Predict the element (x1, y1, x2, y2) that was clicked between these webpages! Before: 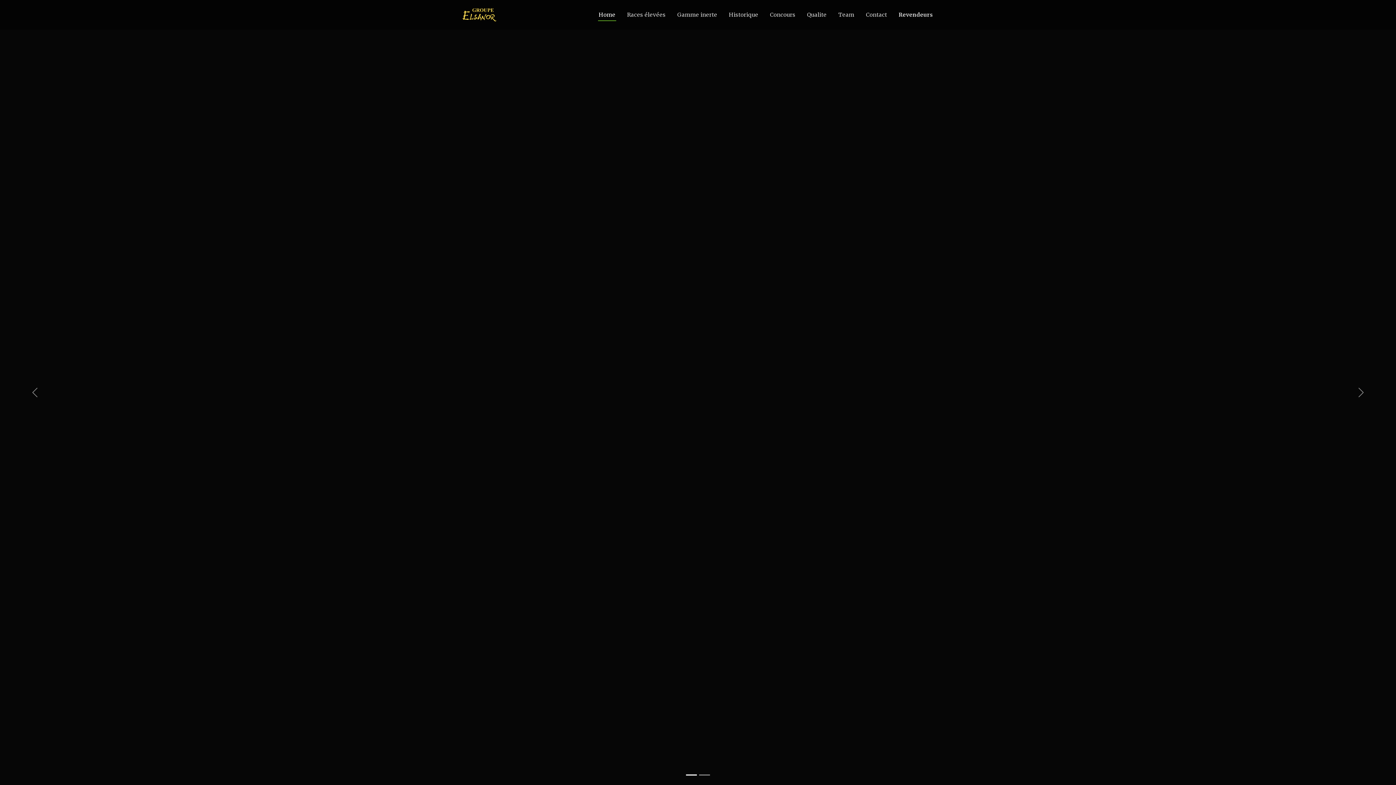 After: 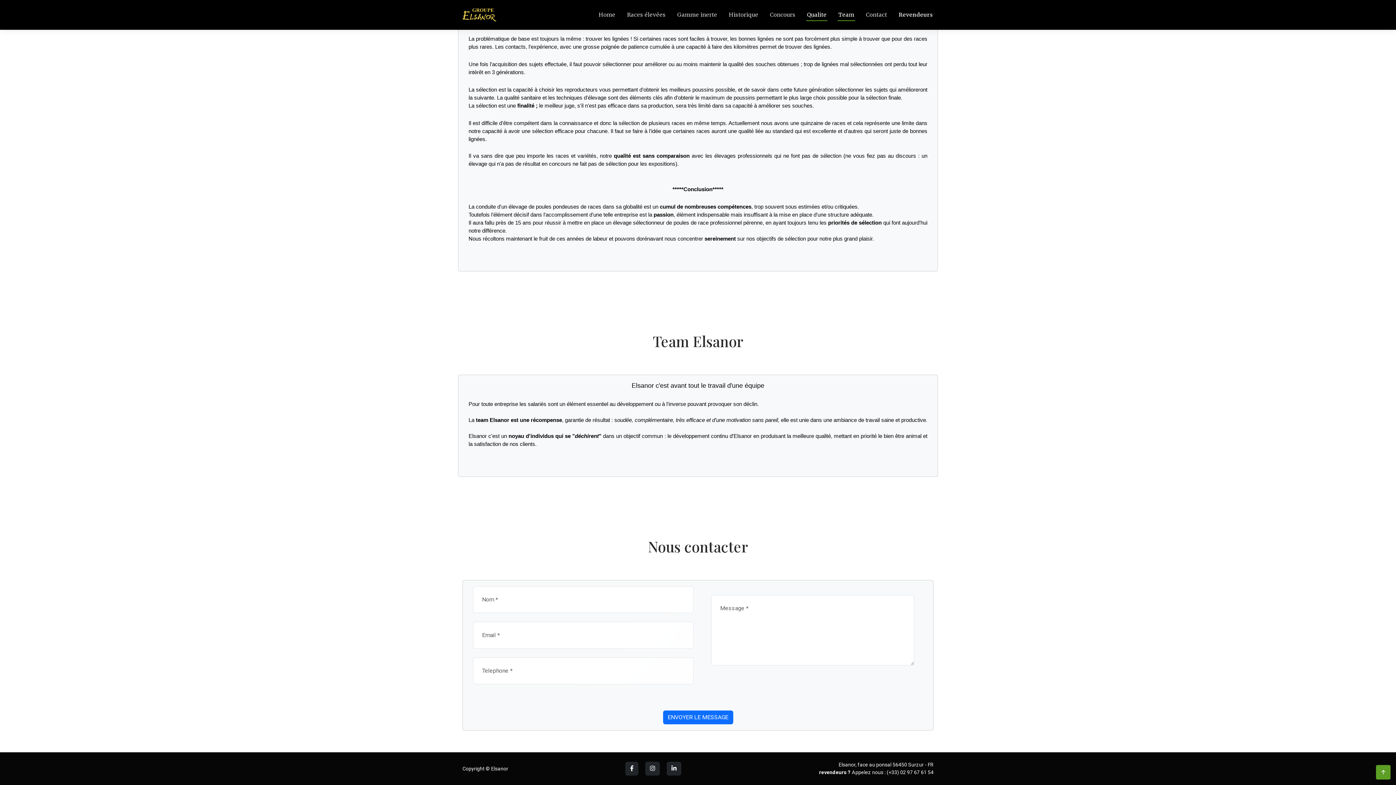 Action: label: Team bbox: (837, 10, 855, 18)